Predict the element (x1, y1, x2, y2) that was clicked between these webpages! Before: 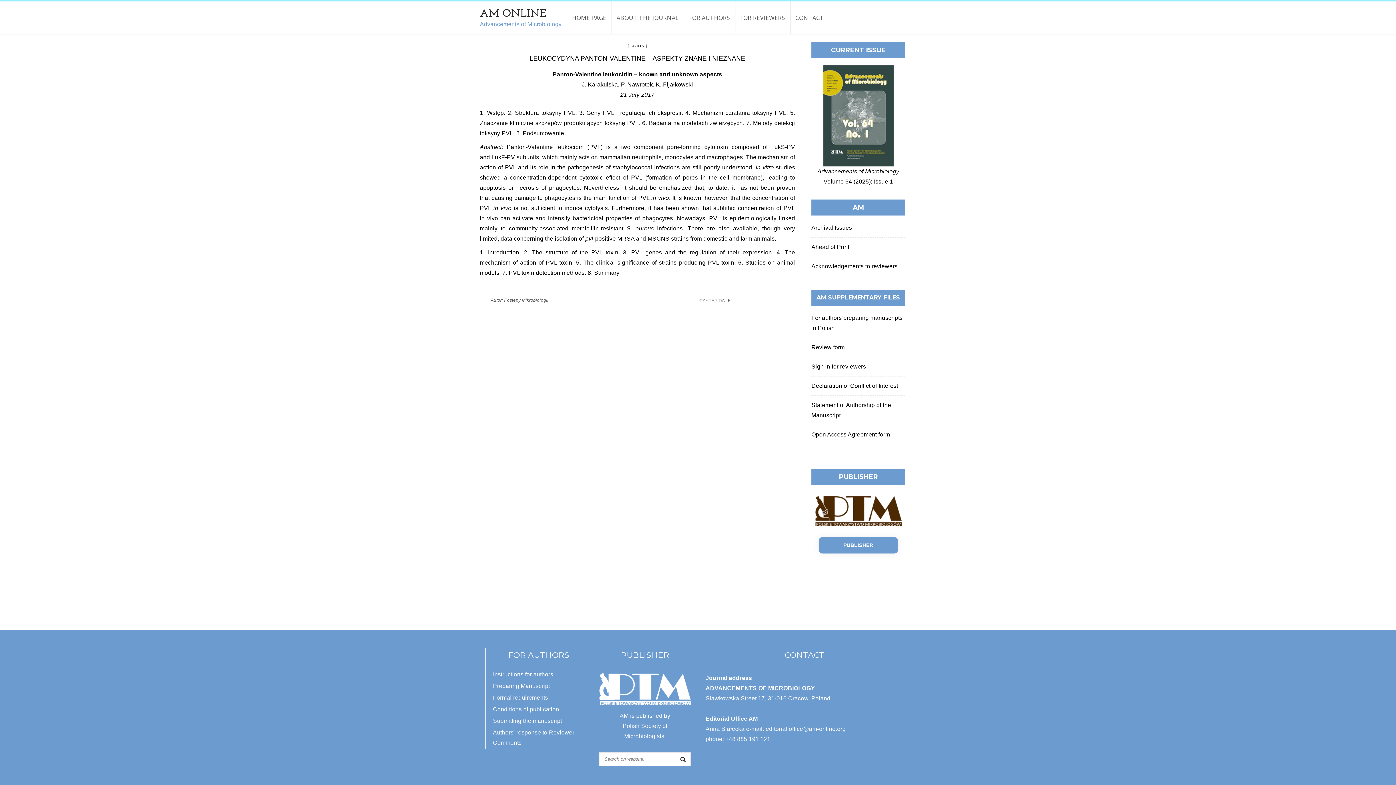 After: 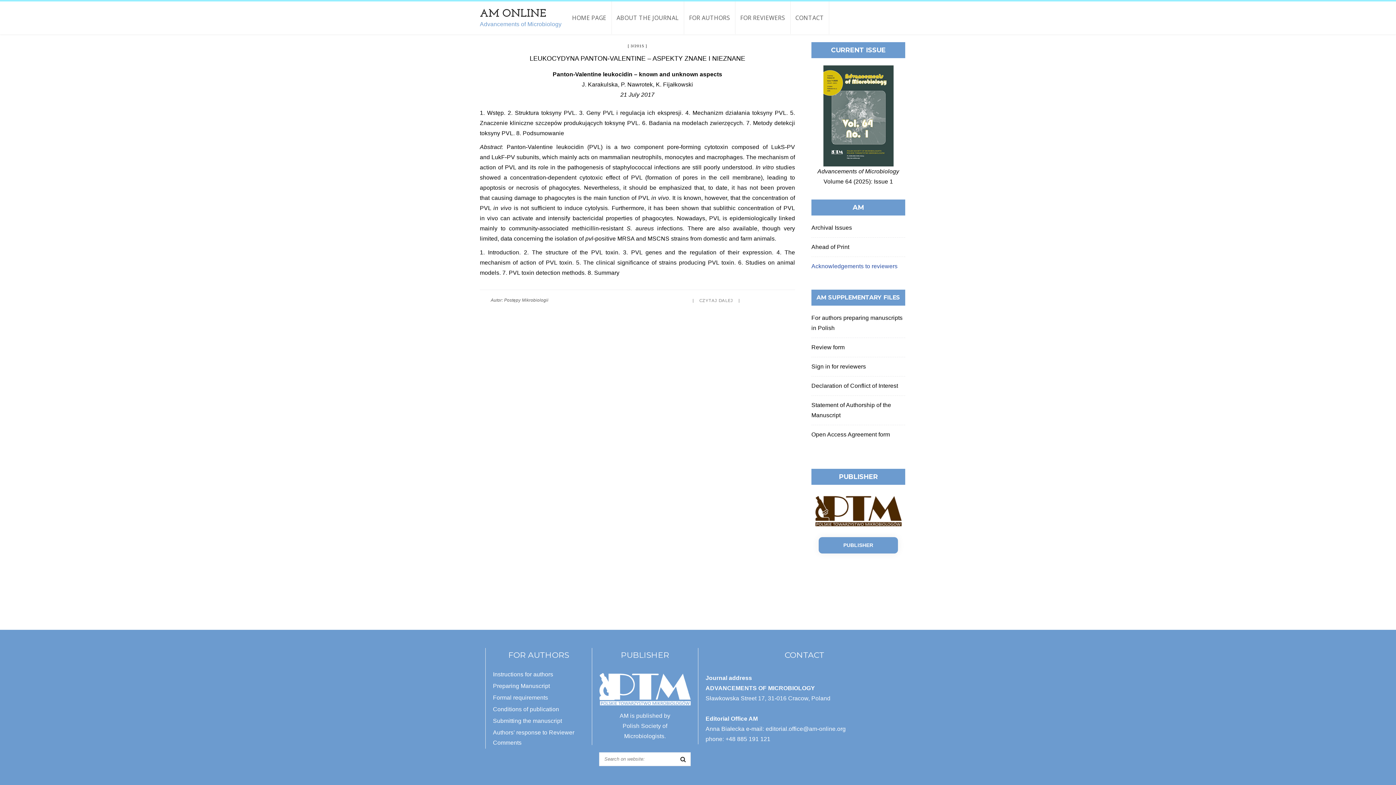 Action: bbox: (811, 263, 897, 269) label: Acknowledgements to reviewers